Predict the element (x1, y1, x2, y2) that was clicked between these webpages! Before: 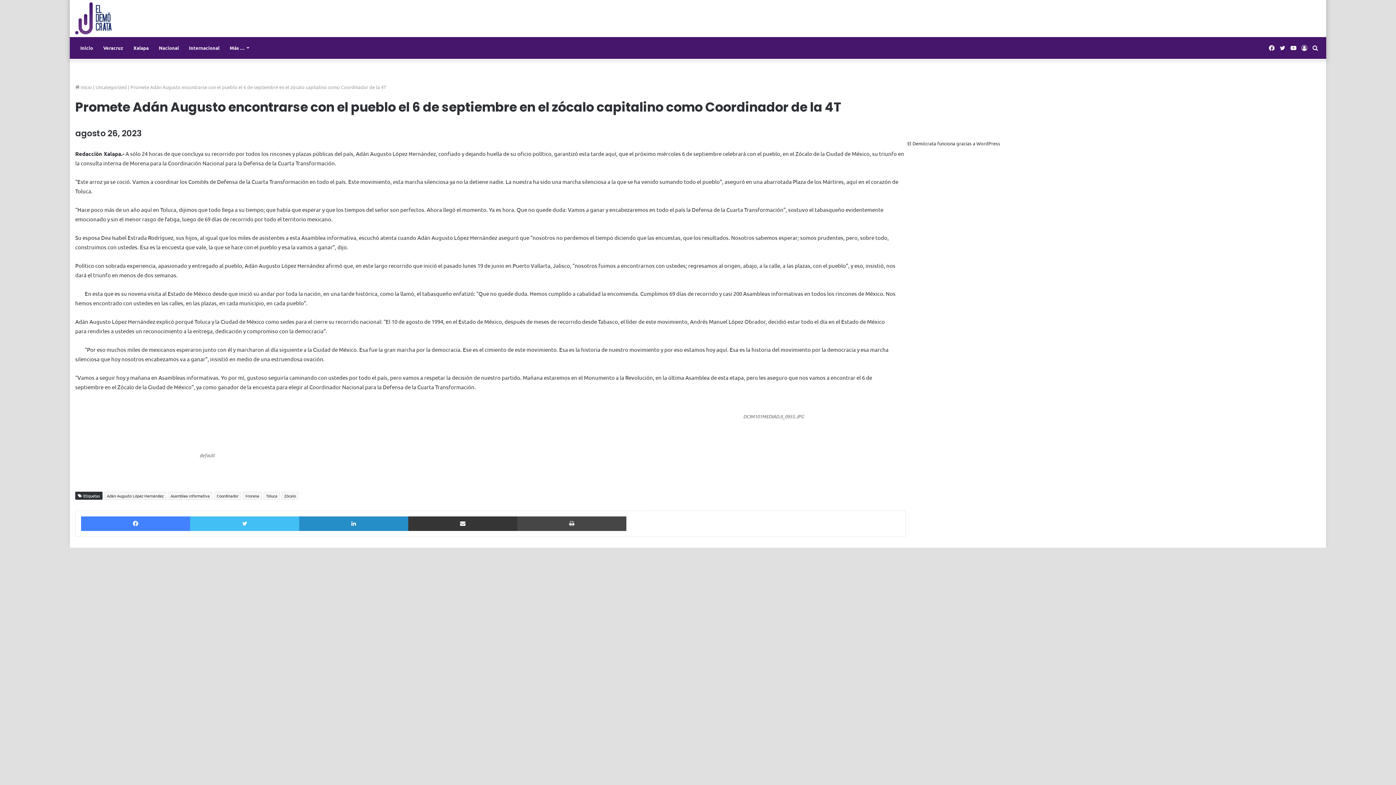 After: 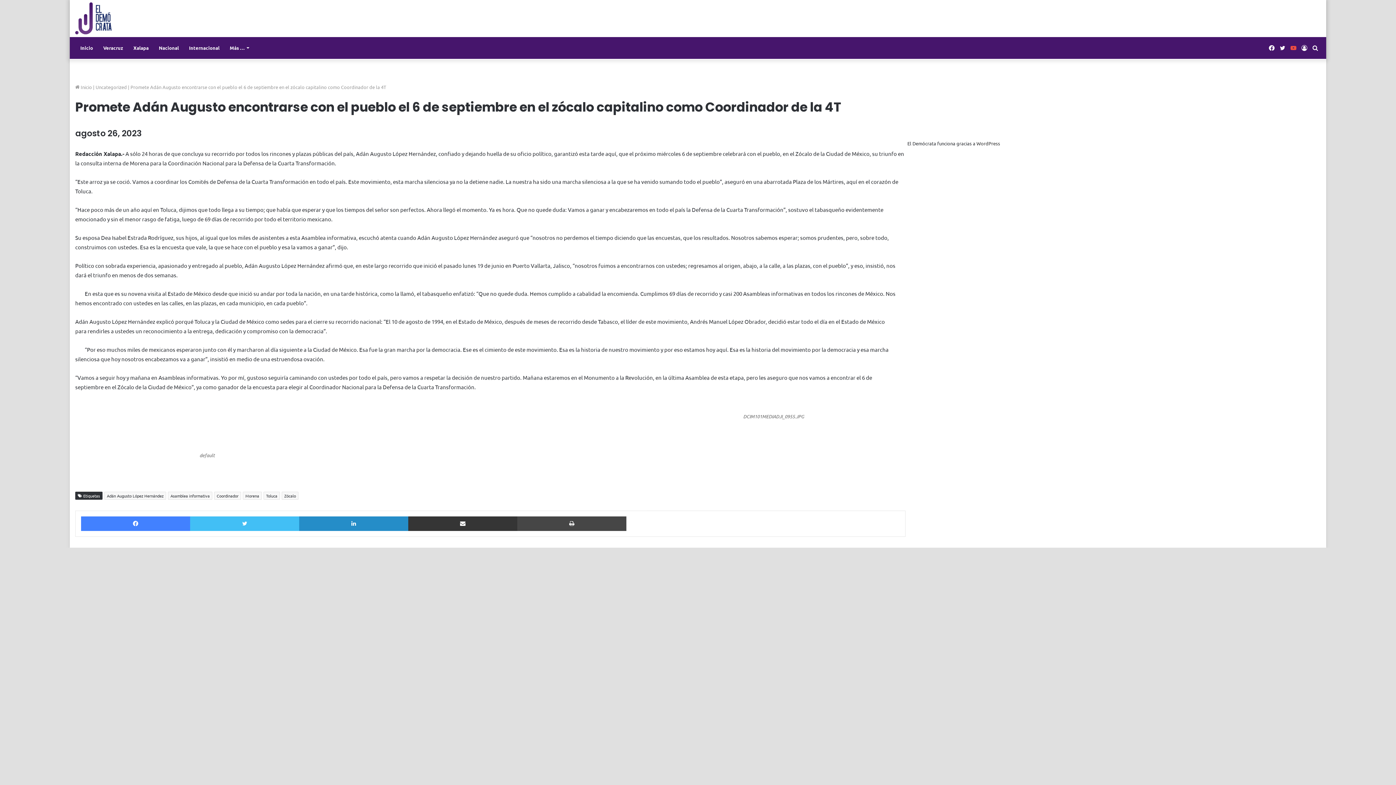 Action: bbox: (1288, 37, 1299, 58) label: YouTube